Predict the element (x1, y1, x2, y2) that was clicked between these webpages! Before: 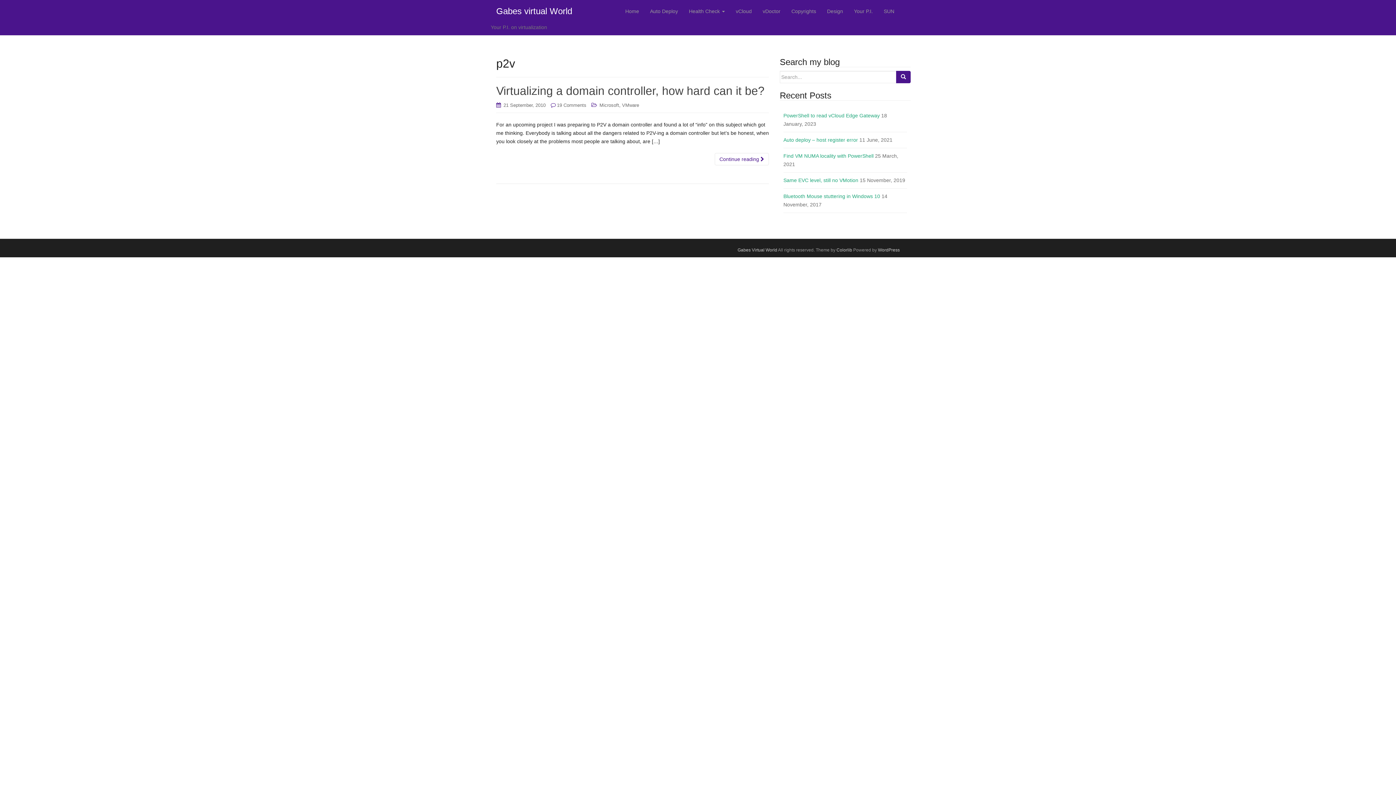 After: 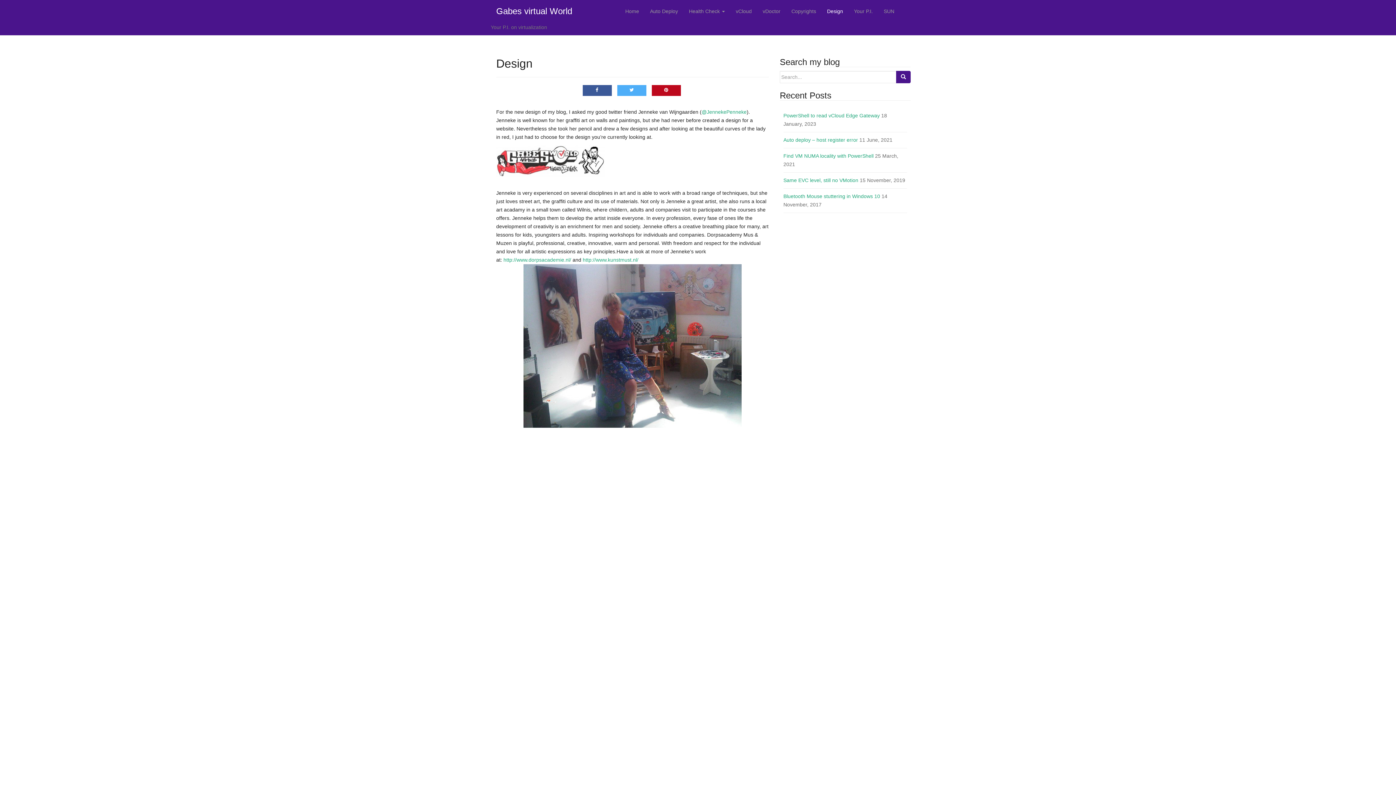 Action: label: Design bbox: (821, 0, 848, 23)